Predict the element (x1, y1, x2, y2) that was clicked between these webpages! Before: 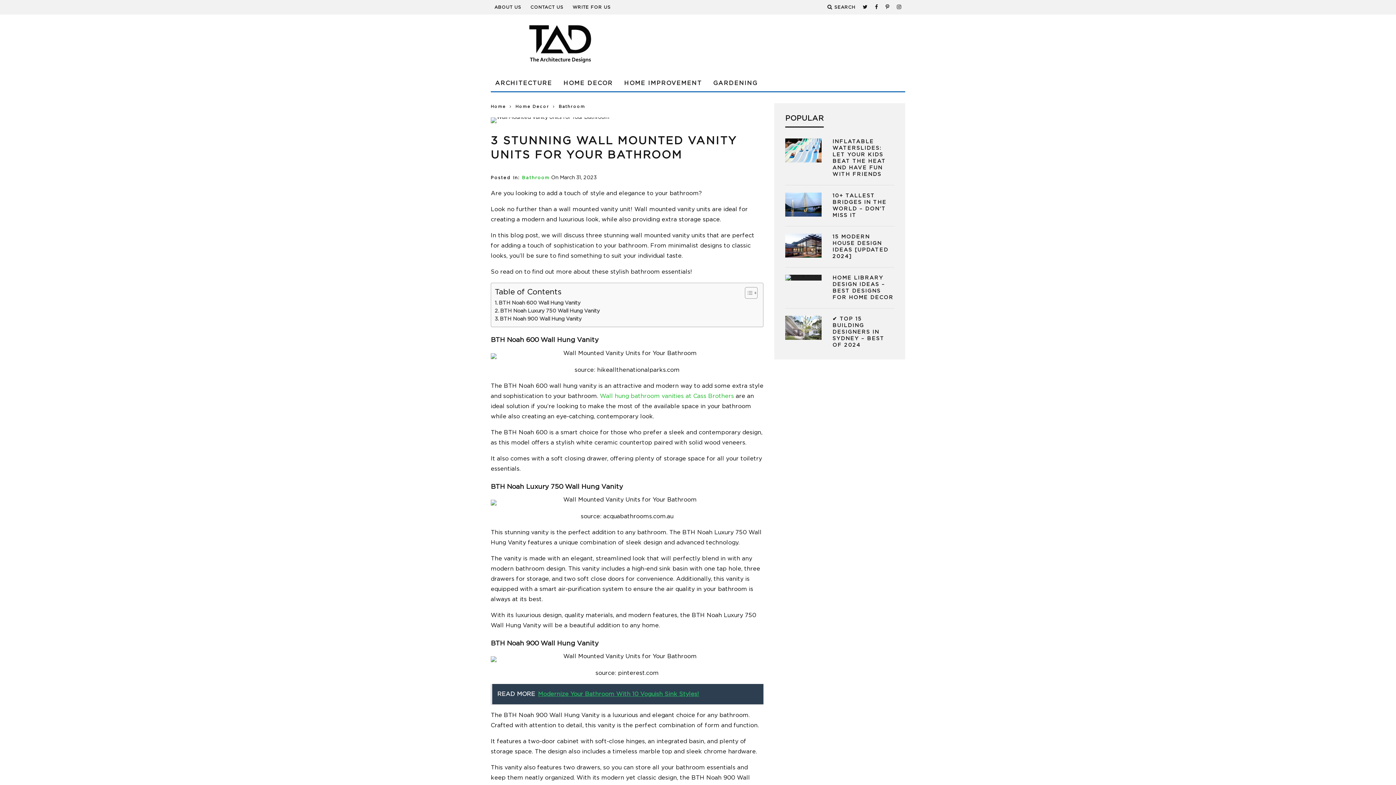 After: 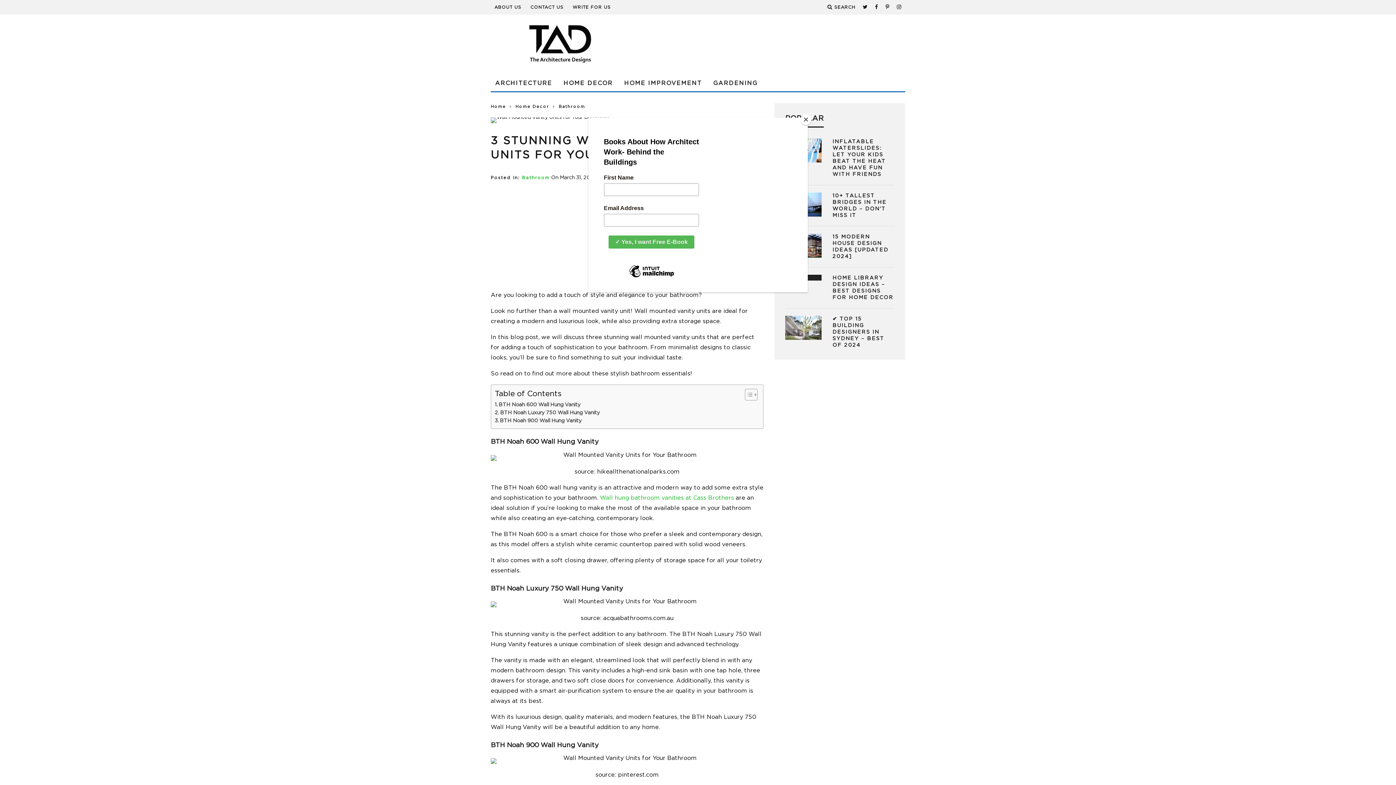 Action: bbox: (897, 0, 901, 14)